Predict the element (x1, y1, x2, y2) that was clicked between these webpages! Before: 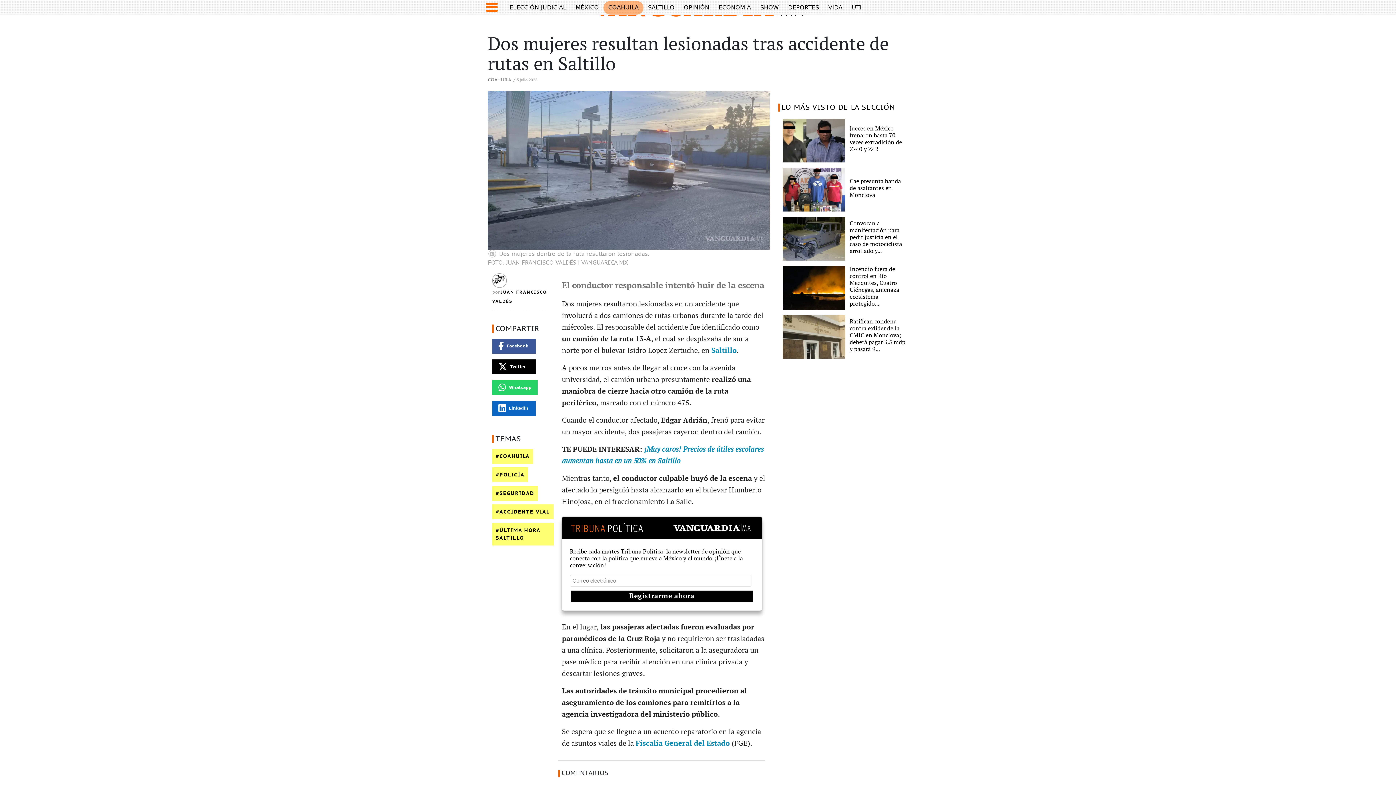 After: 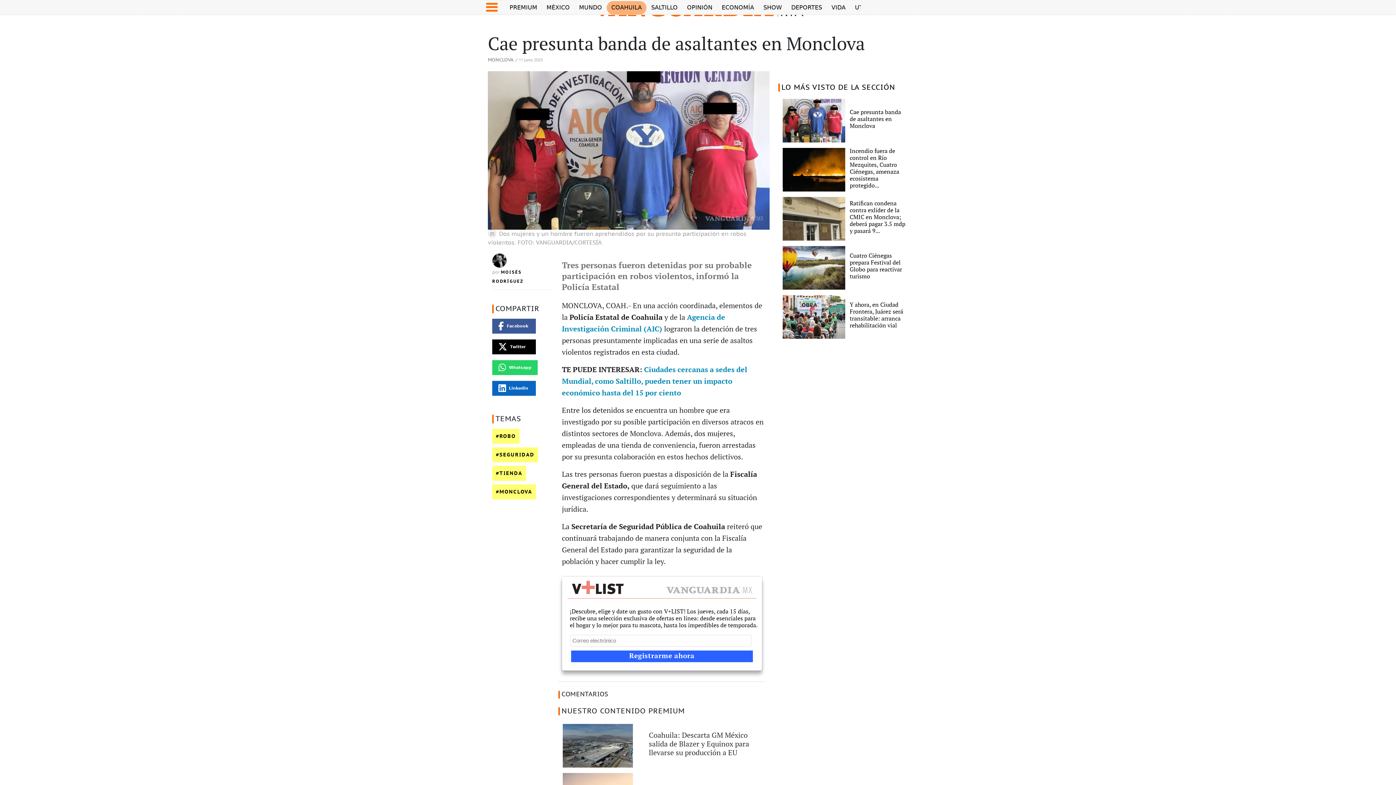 Action: bbox: (782, 168, 845, 211)